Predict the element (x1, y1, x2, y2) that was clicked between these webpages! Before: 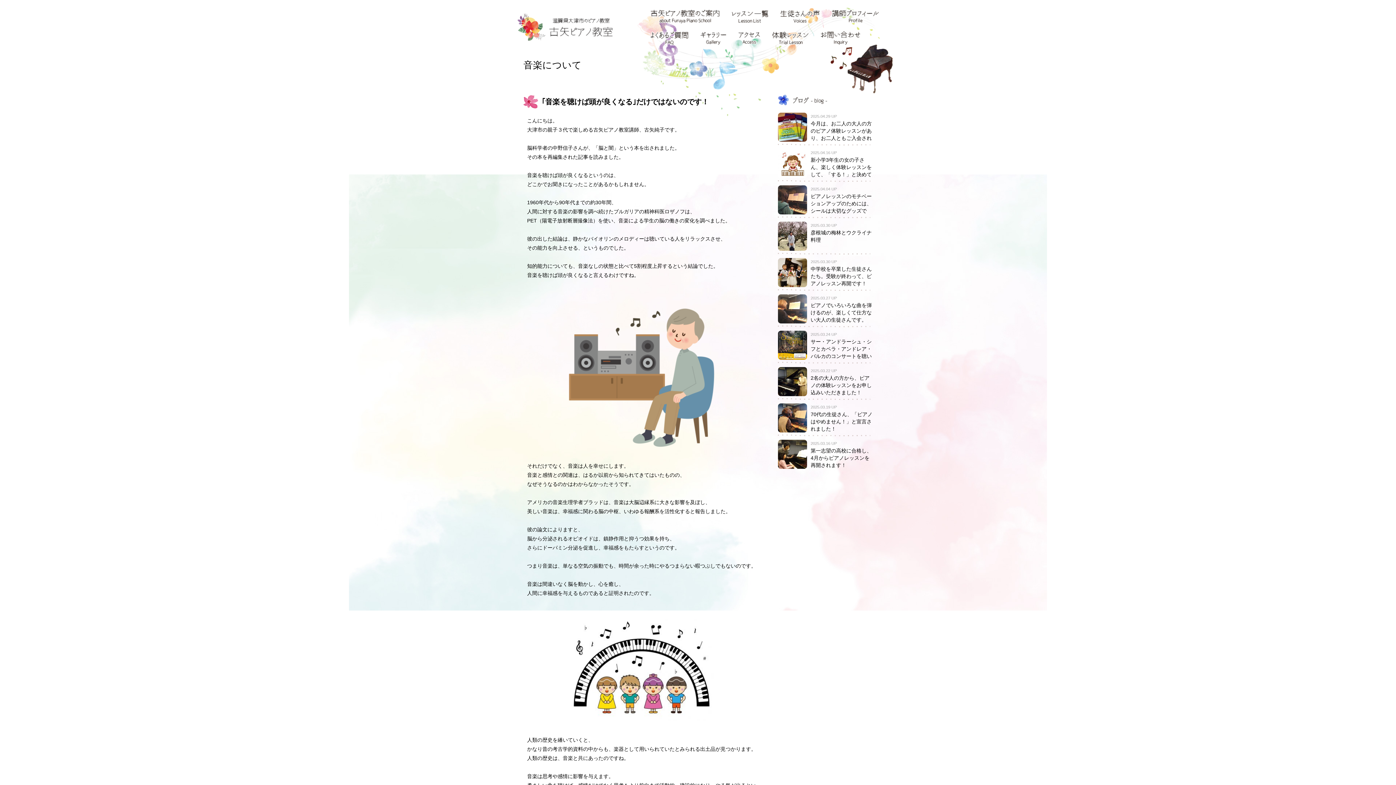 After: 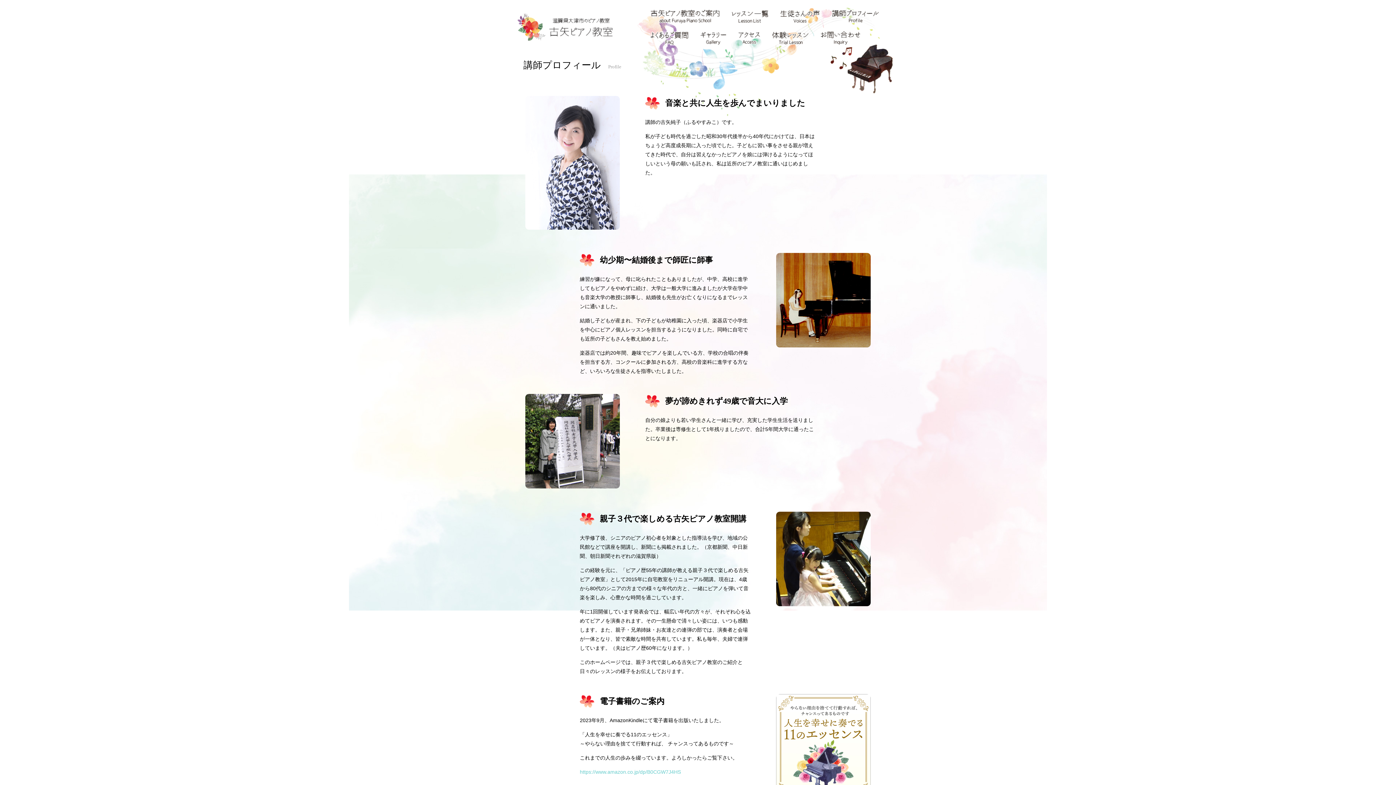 Action: bbox: (831, 12, 879, 18)